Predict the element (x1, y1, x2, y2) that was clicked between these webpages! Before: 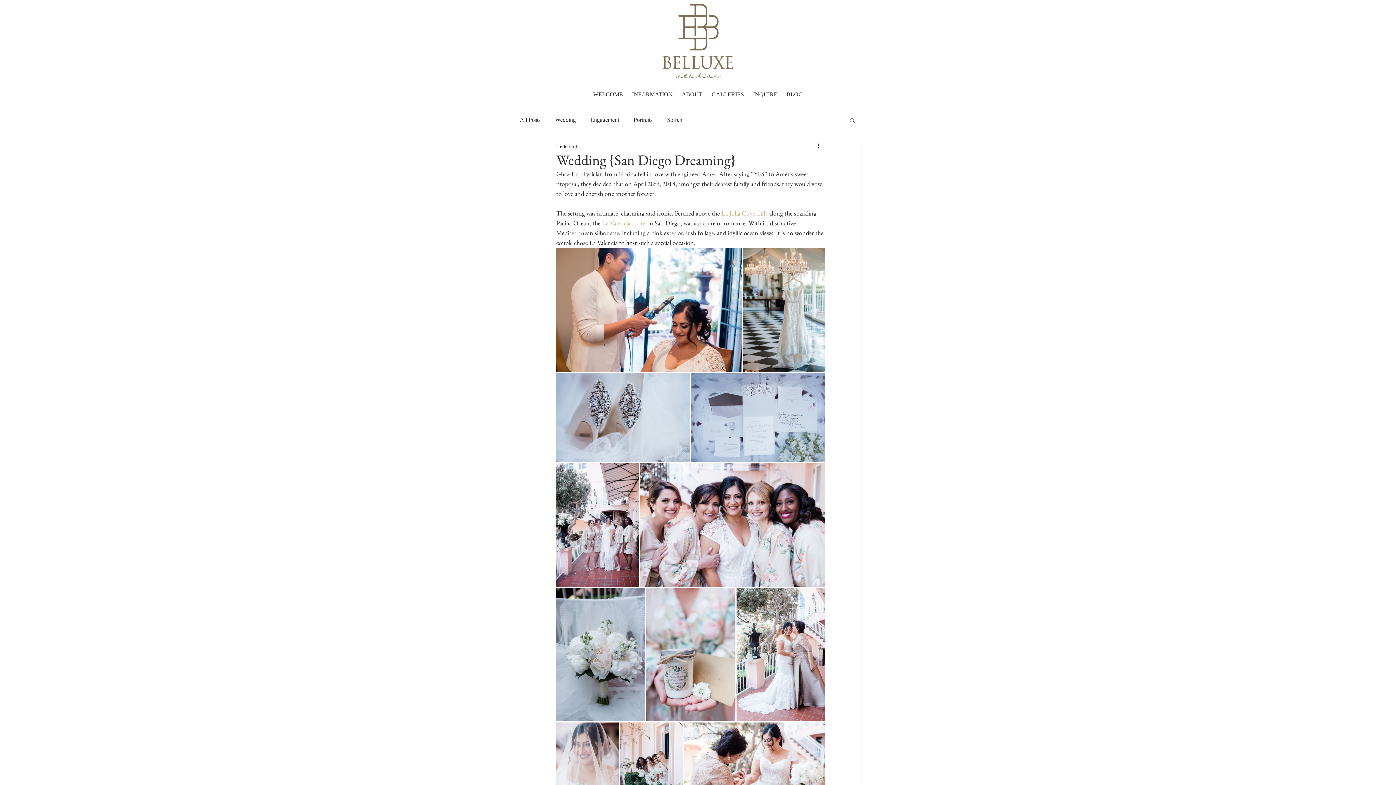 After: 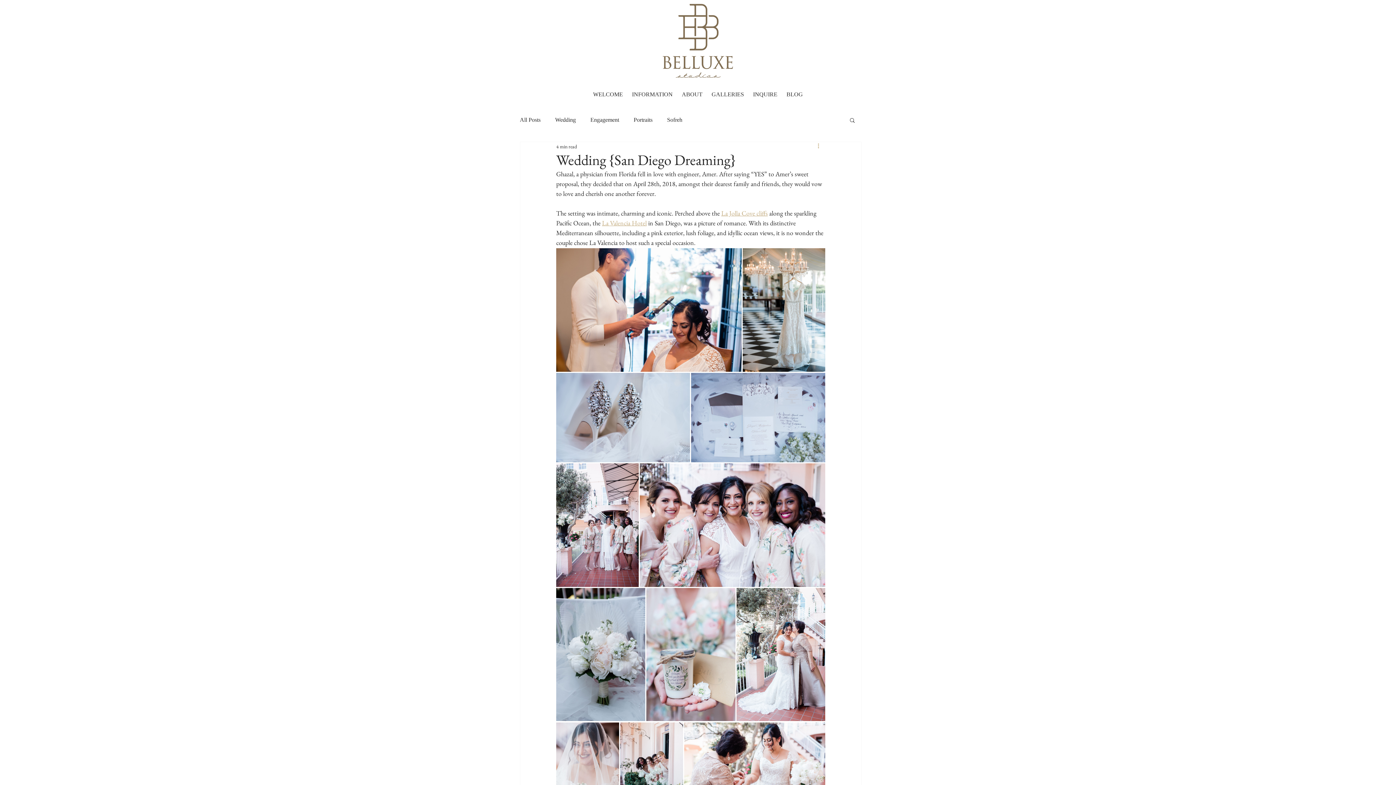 Action: bbox: (816, 142, 825, 150) label: More actions